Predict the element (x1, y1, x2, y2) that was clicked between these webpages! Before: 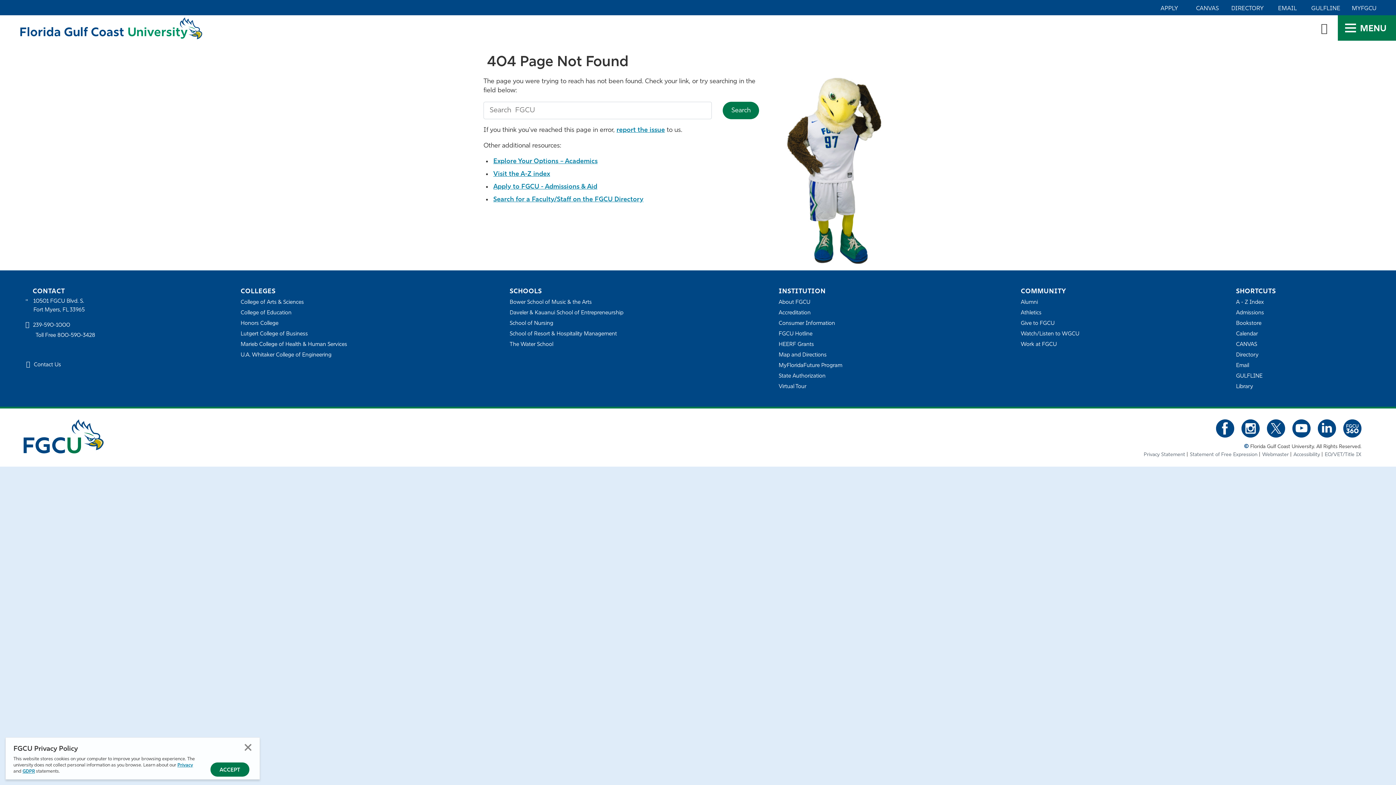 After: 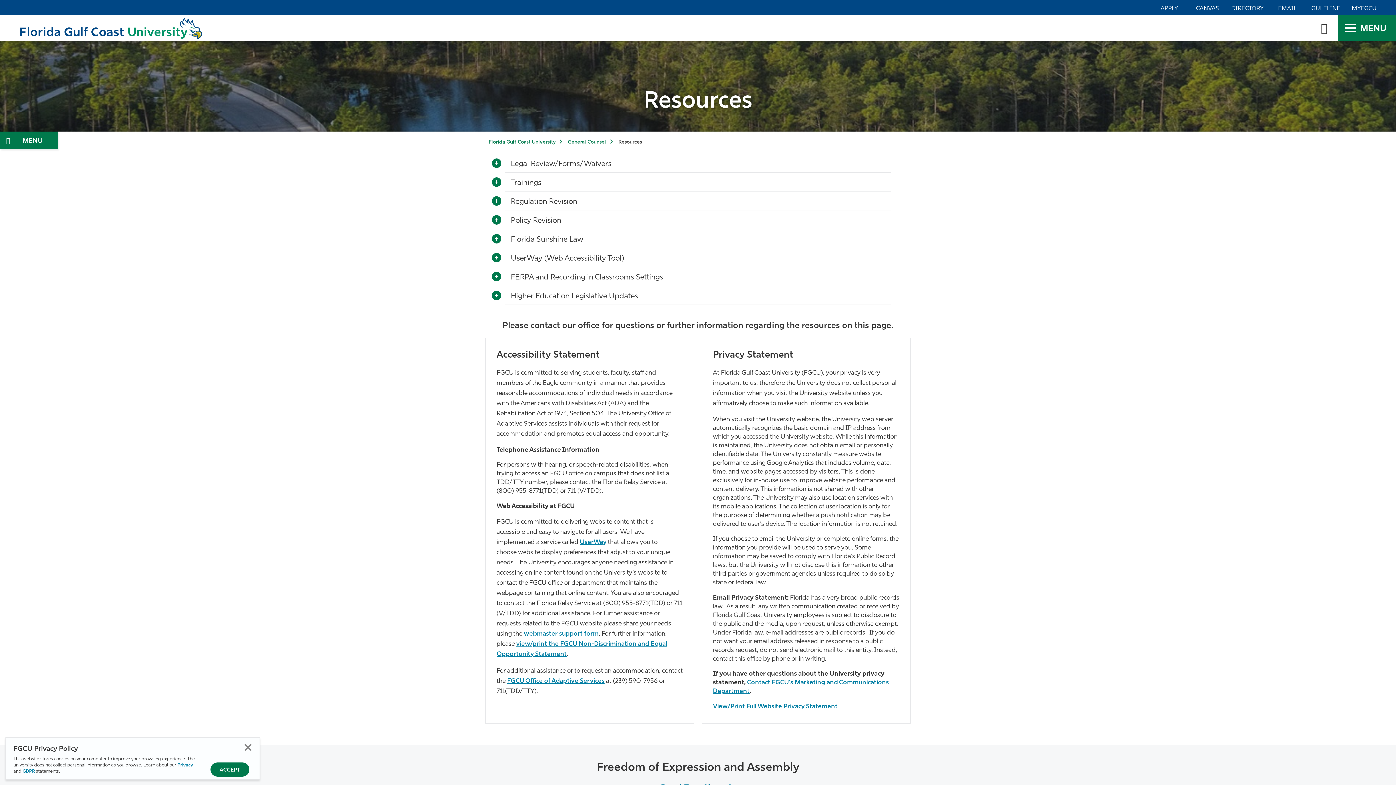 Action: label: Privacy Statement bbox: (1144, 451, 1185, 459)